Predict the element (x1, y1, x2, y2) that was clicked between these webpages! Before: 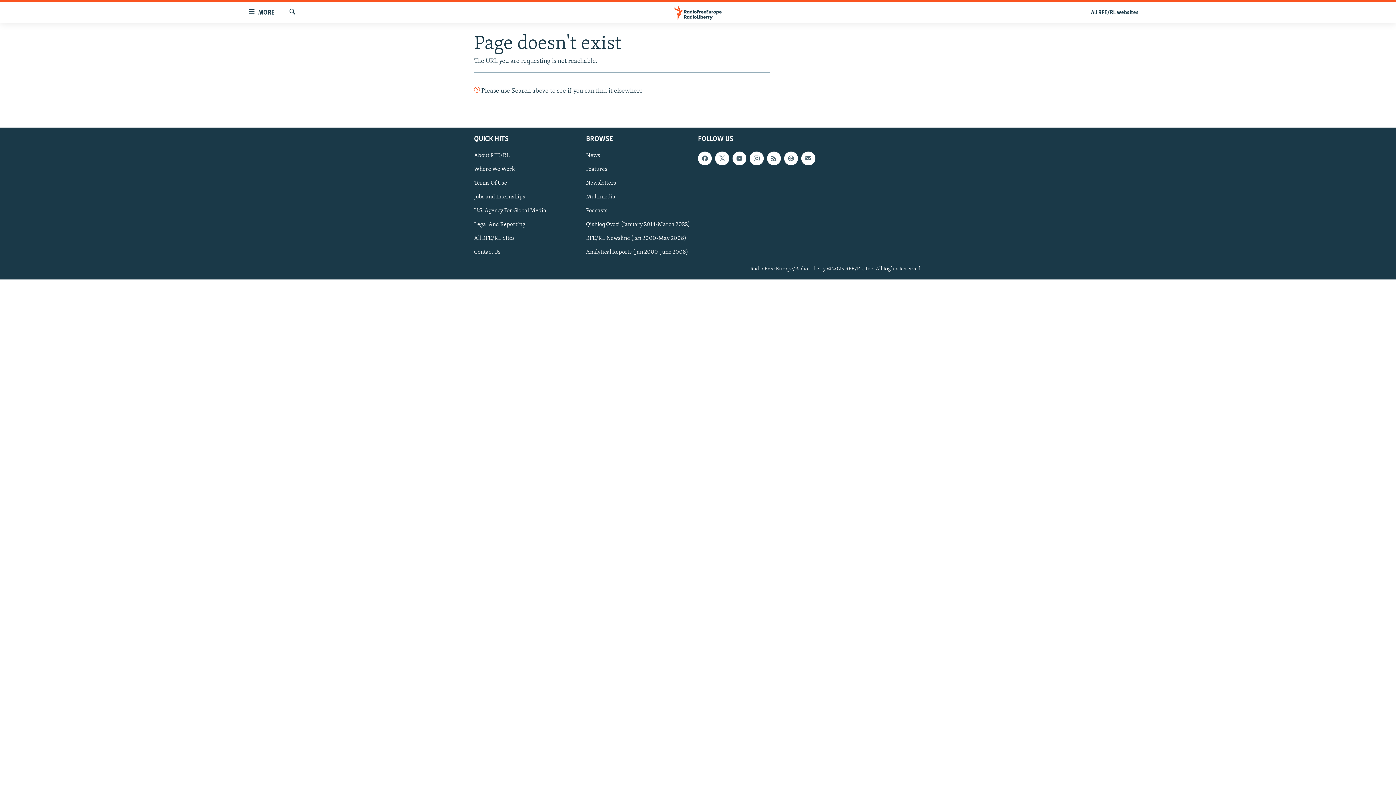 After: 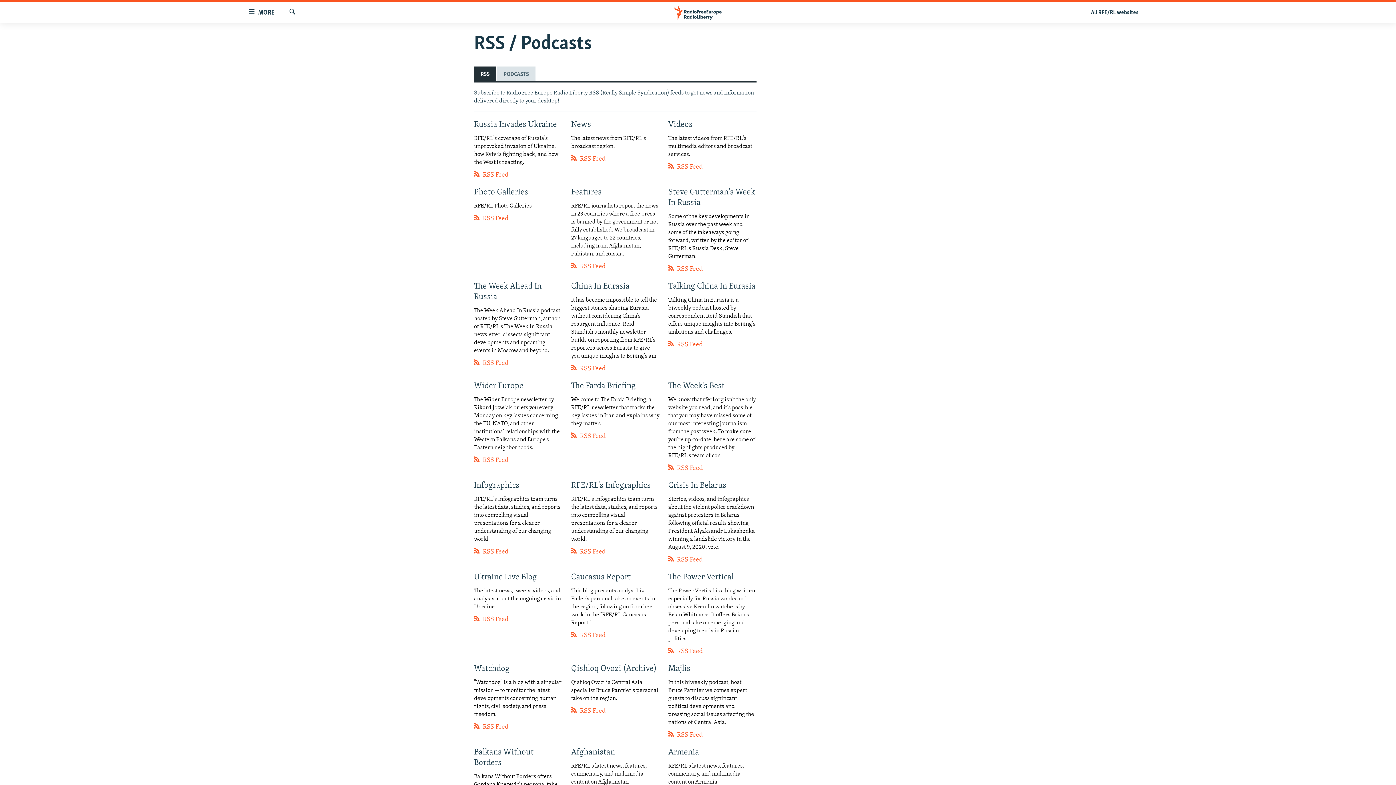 Action: bbox: (767, 151, 781, 165)